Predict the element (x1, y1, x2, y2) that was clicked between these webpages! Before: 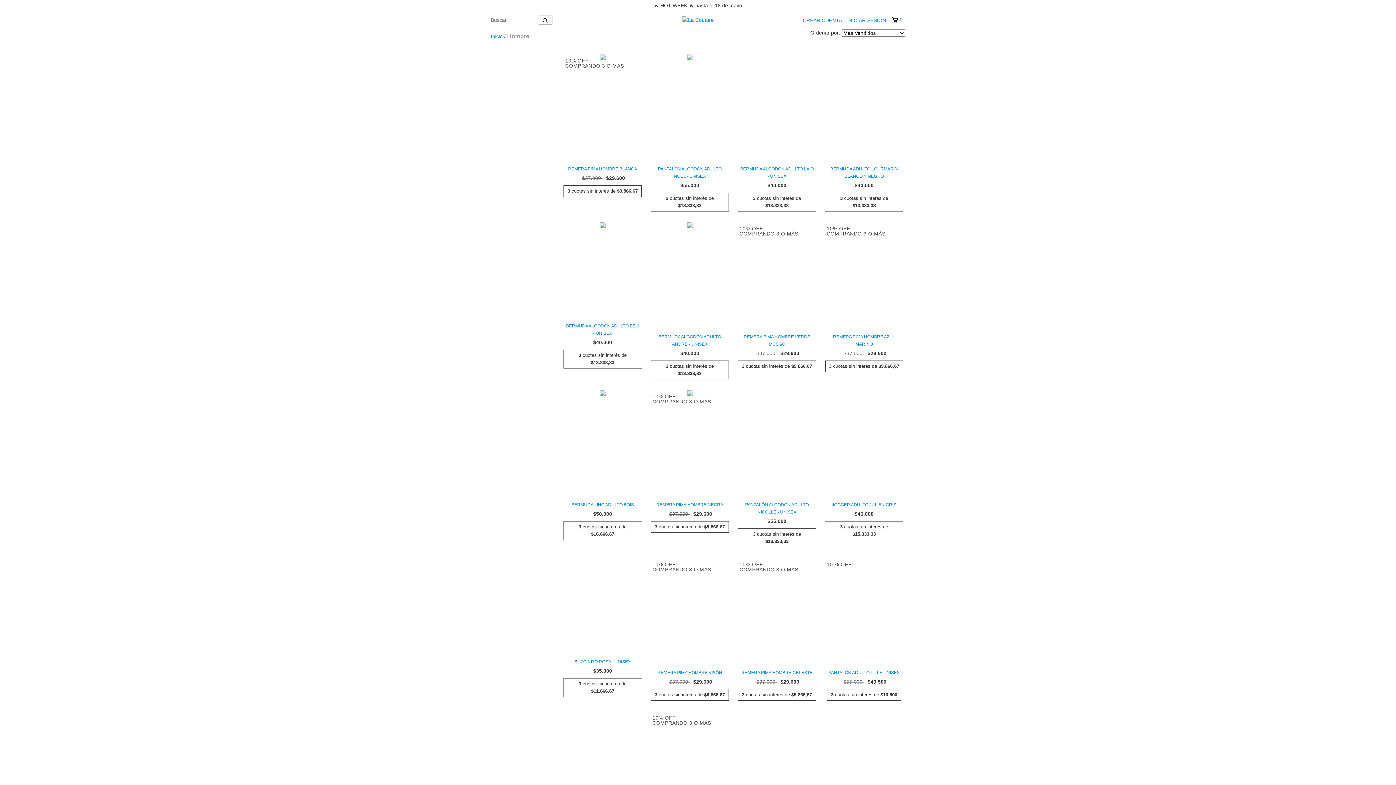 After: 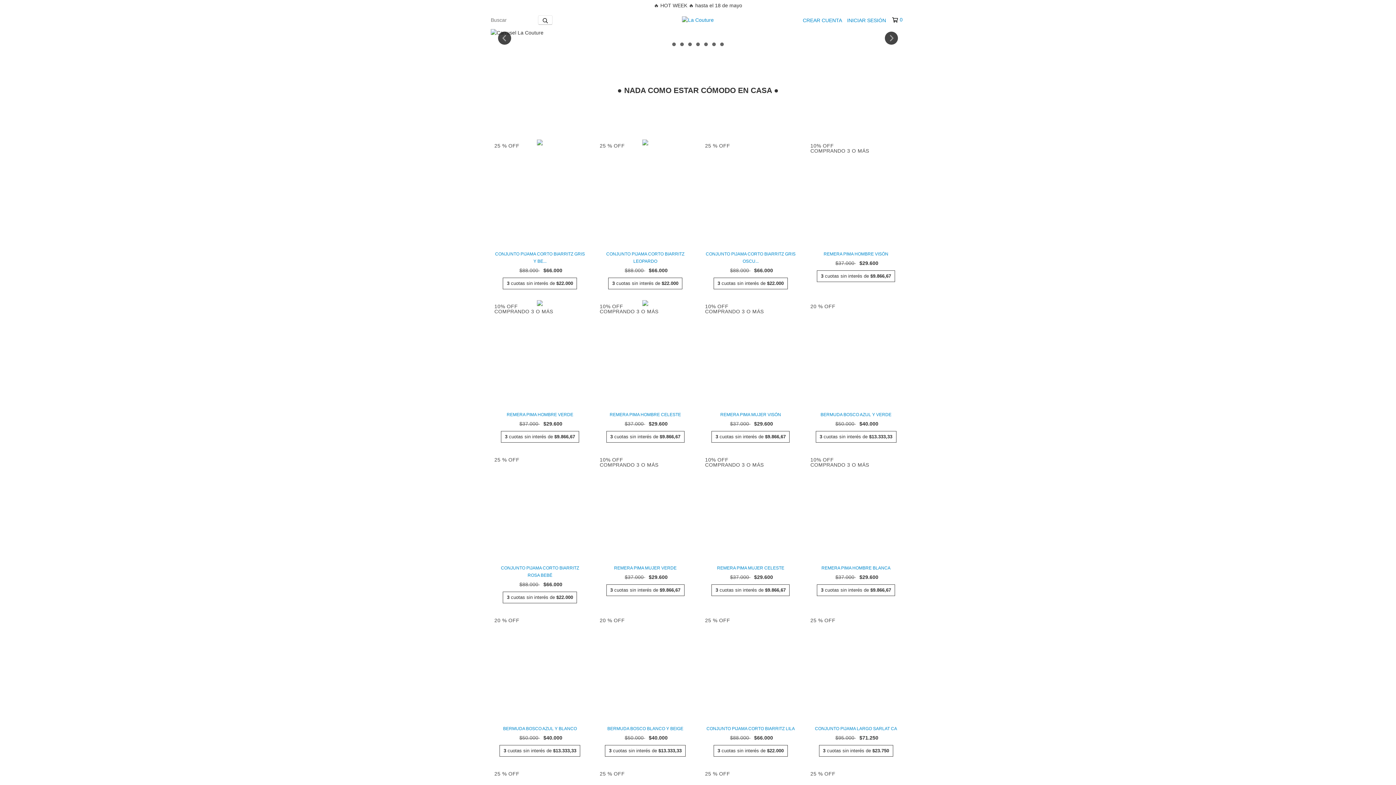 Action: bbox: (490, 33, 502, 39) label: Inicio